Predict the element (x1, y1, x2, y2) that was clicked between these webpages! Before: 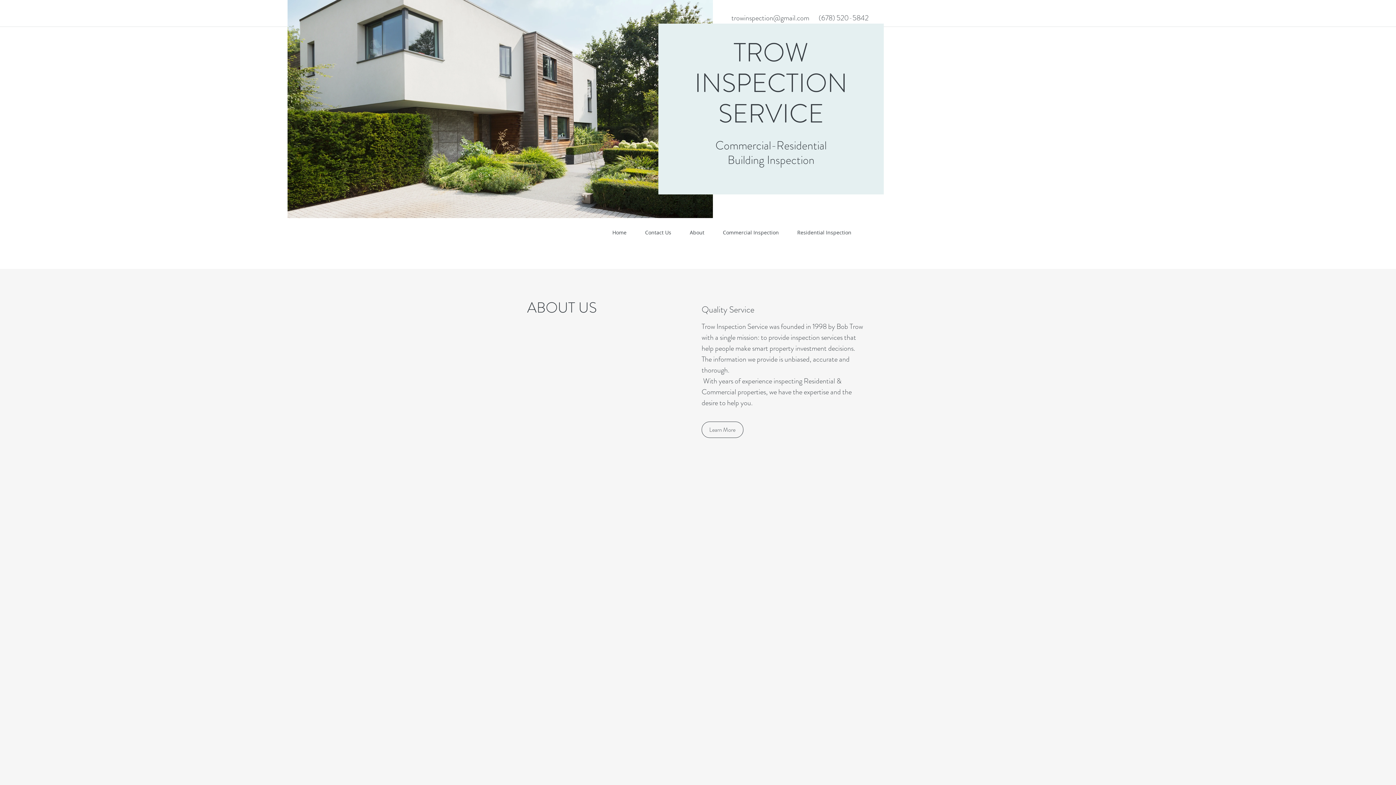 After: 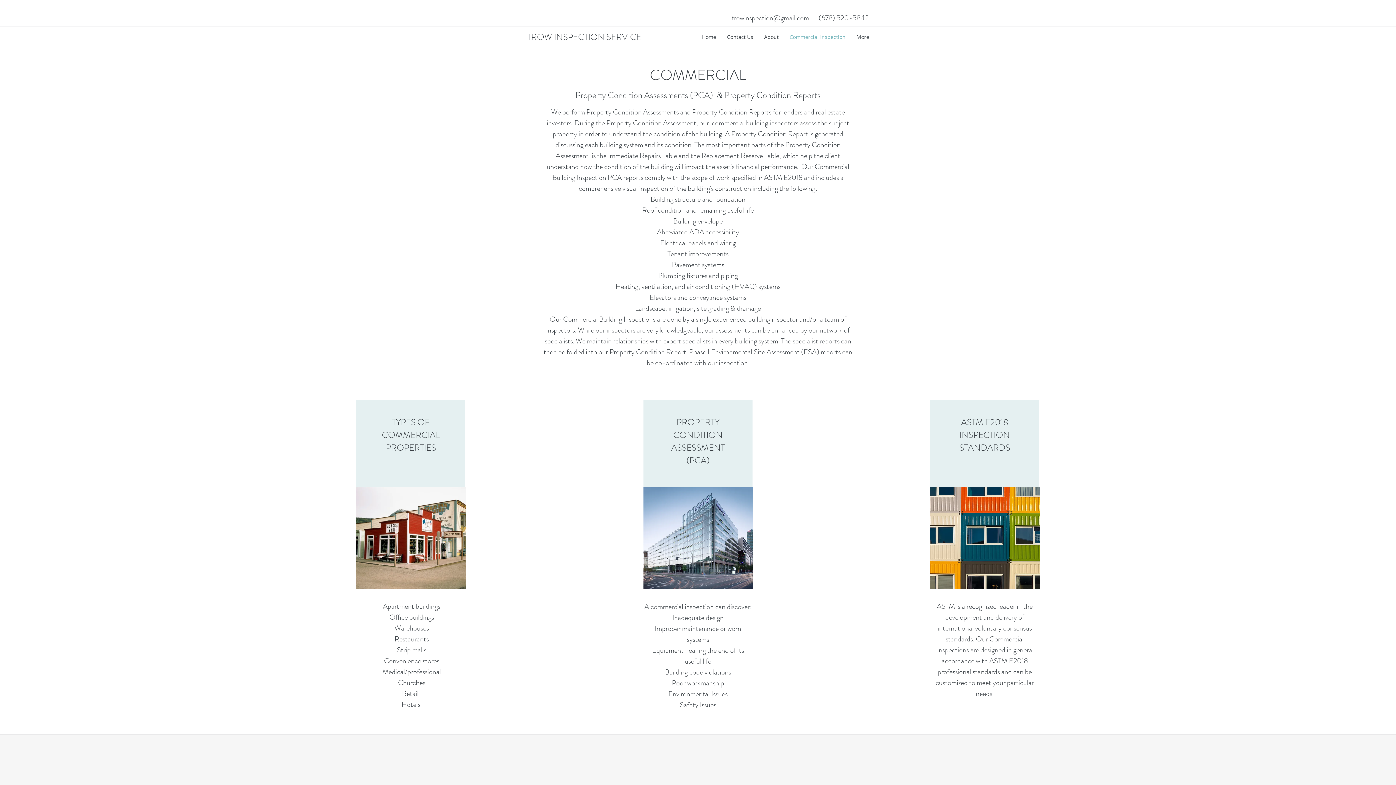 Action: label: Commercial Inspection bbox: (713, 223, 788, 241)